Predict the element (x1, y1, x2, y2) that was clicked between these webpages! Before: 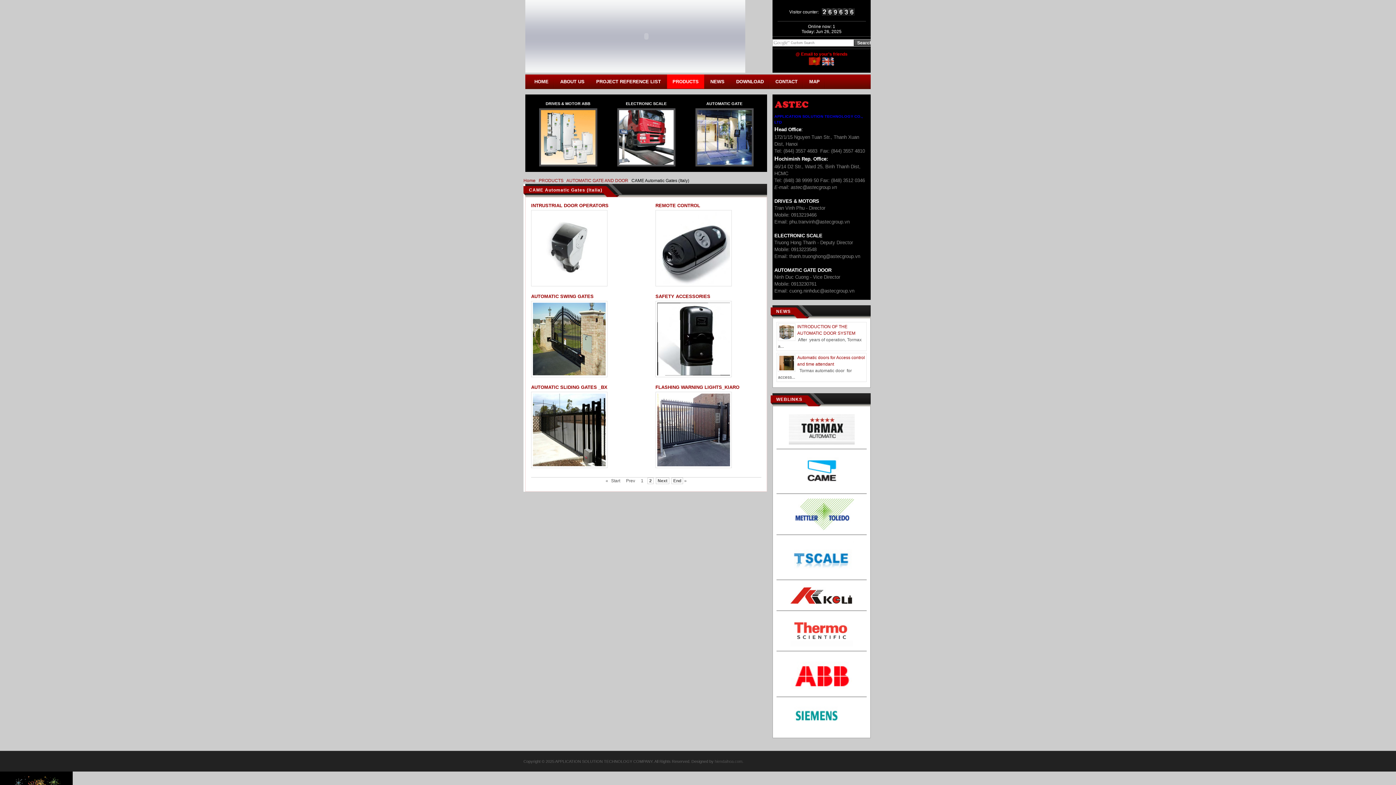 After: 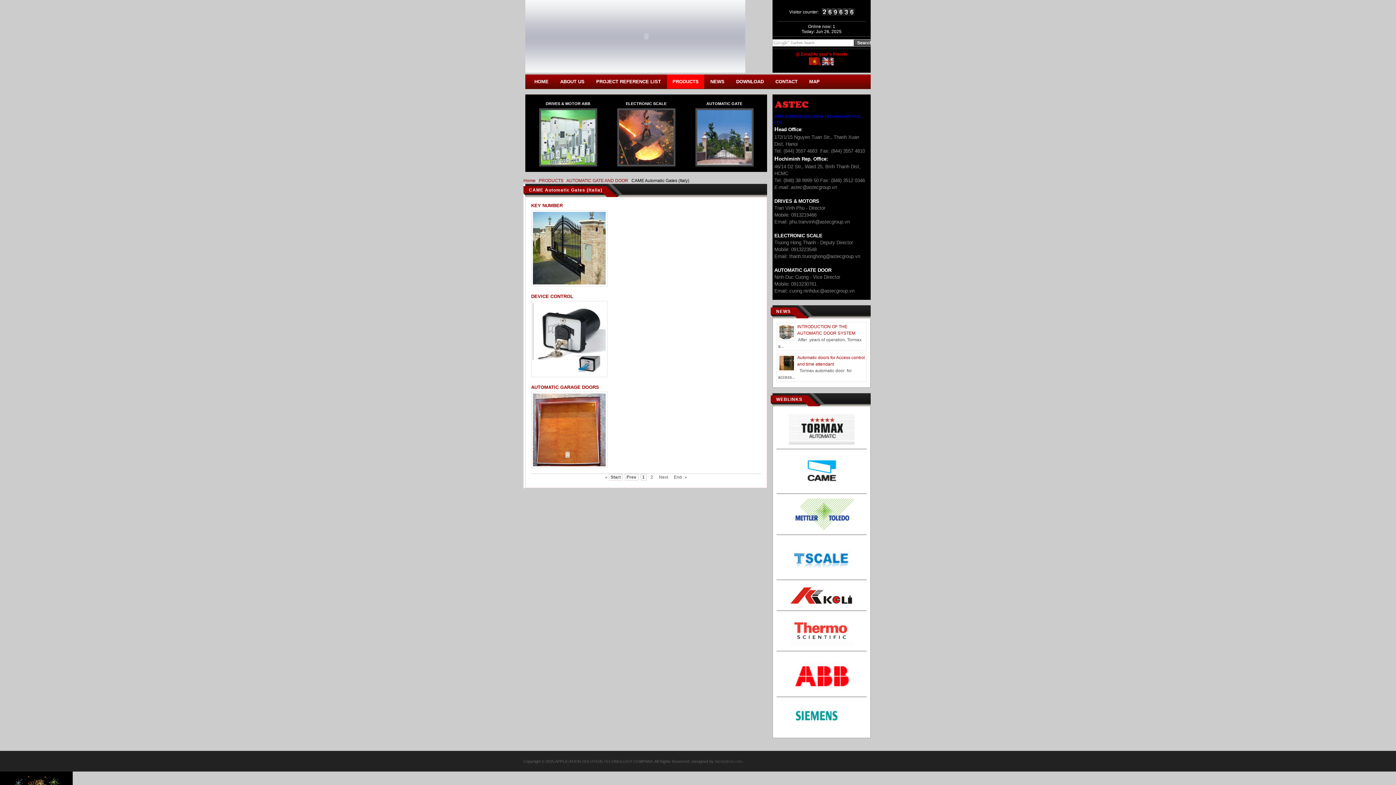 Action: bbox: (656, 477, 669, 484) label: Next